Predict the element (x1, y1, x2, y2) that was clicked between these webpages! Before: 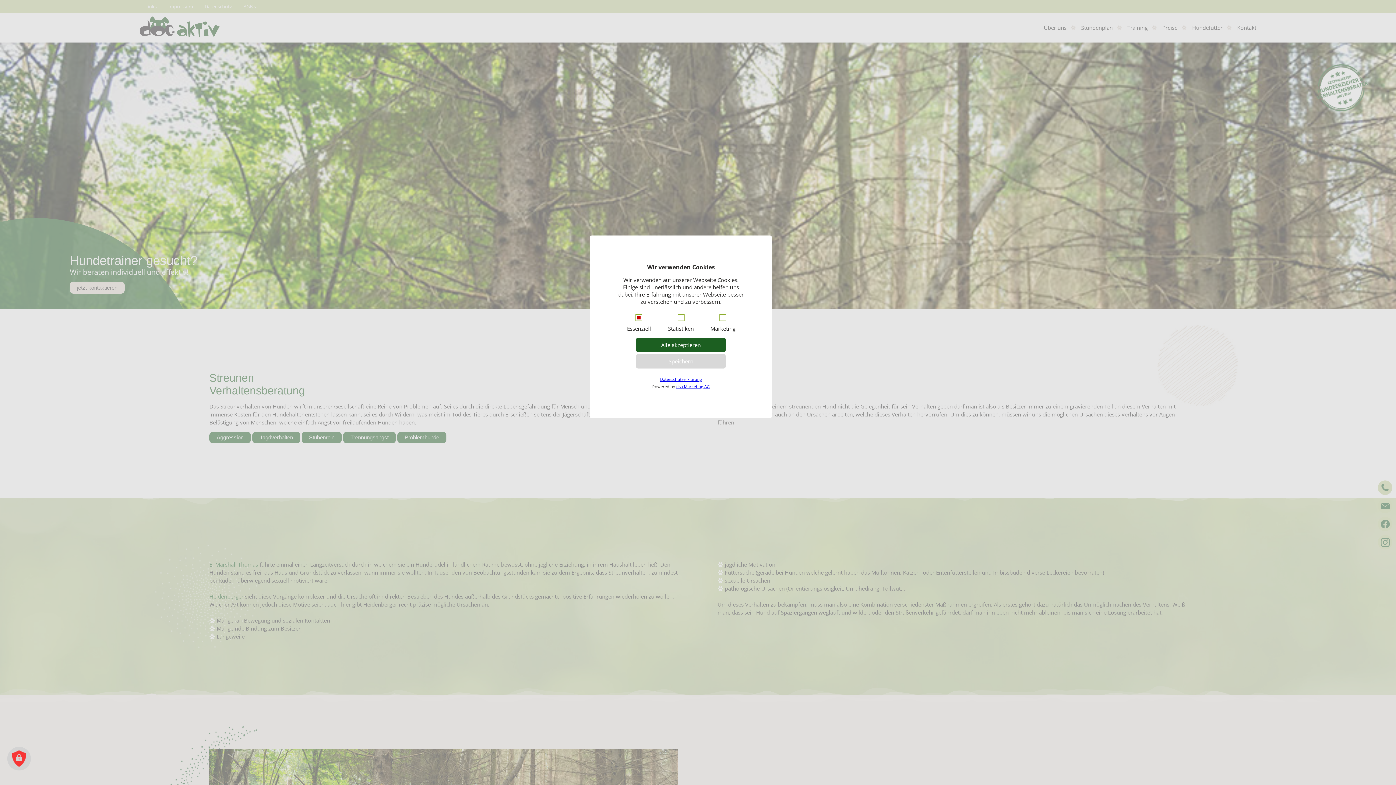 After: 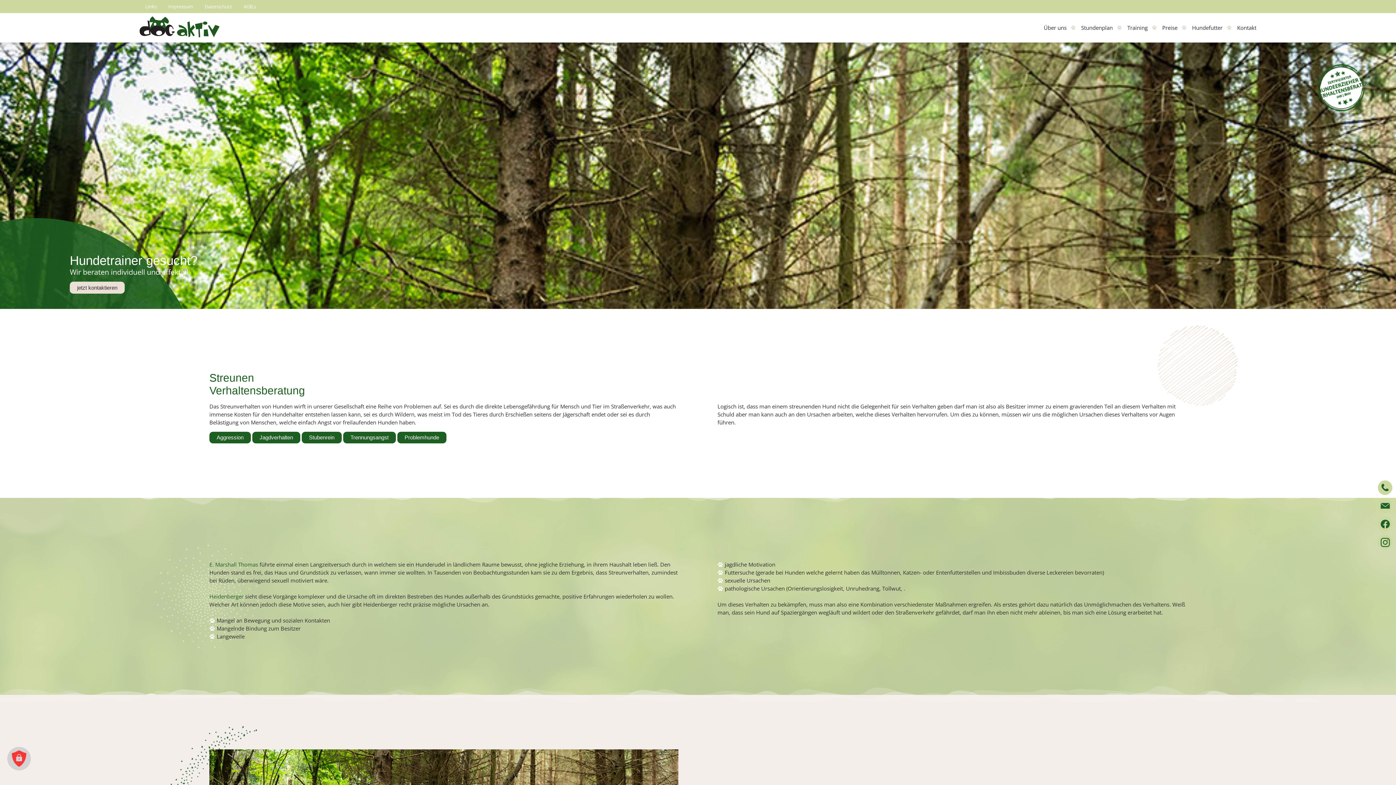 Action: bbox: (636, 354, 725, 368) label: Speichern